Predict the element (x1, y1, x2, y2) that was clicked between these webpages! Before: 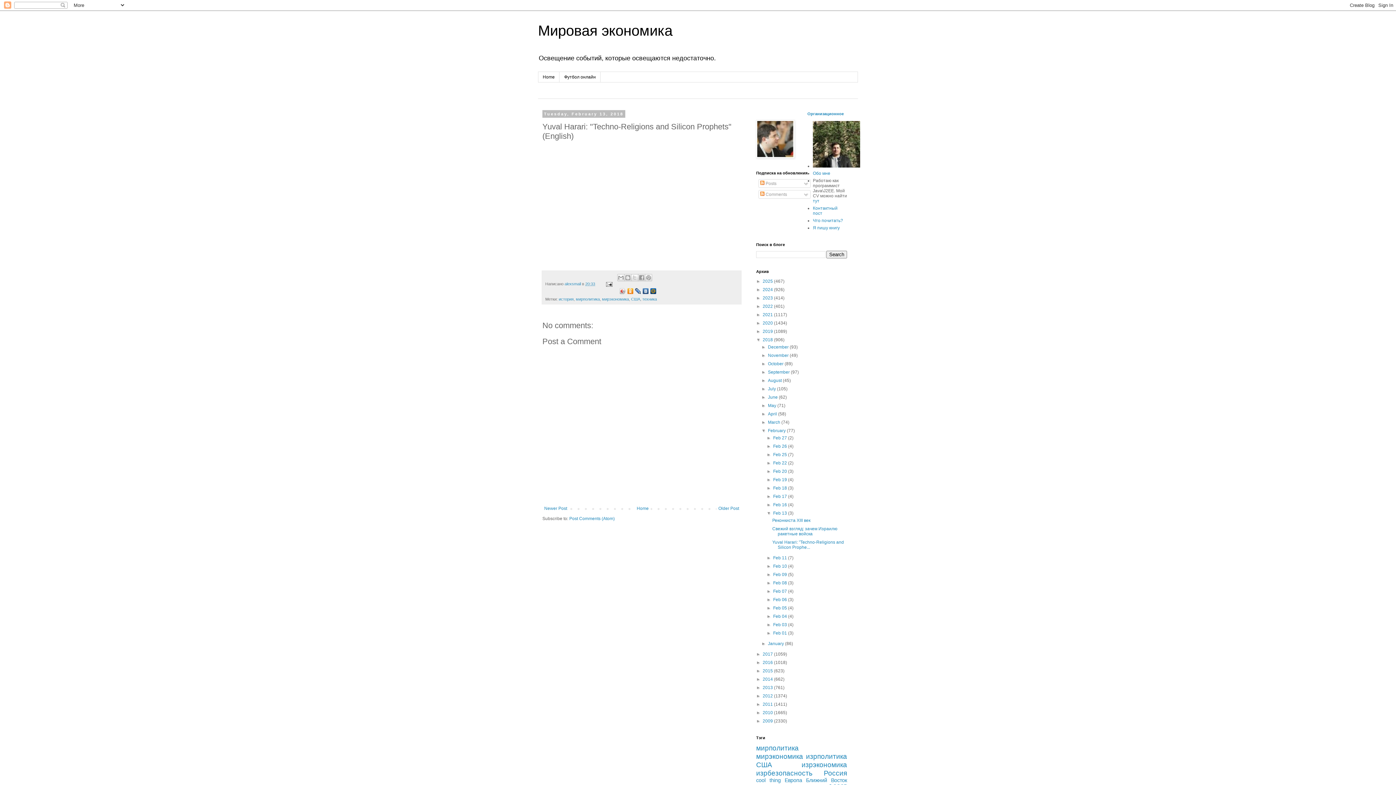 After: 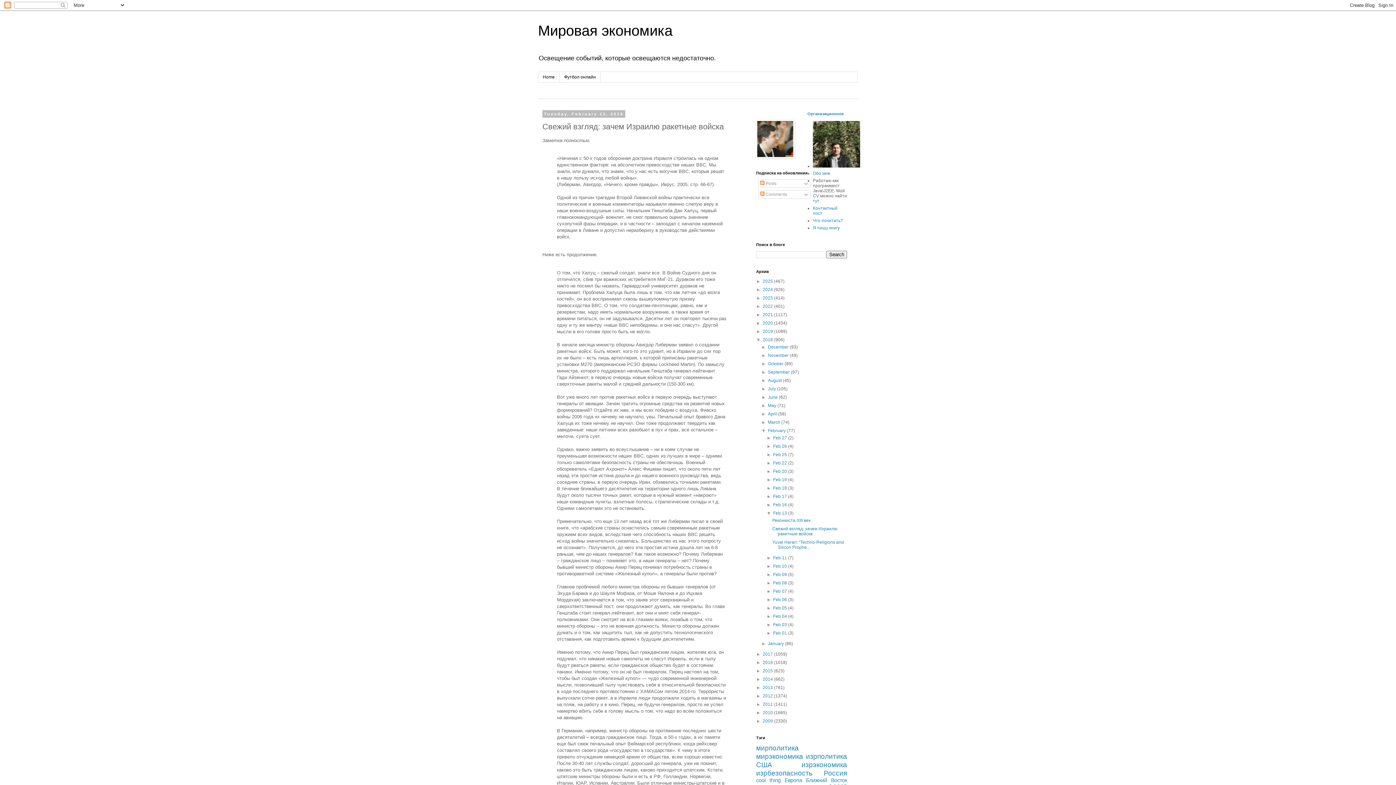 Action: bbox: (542, 504, 569, 513) label: Newer Post